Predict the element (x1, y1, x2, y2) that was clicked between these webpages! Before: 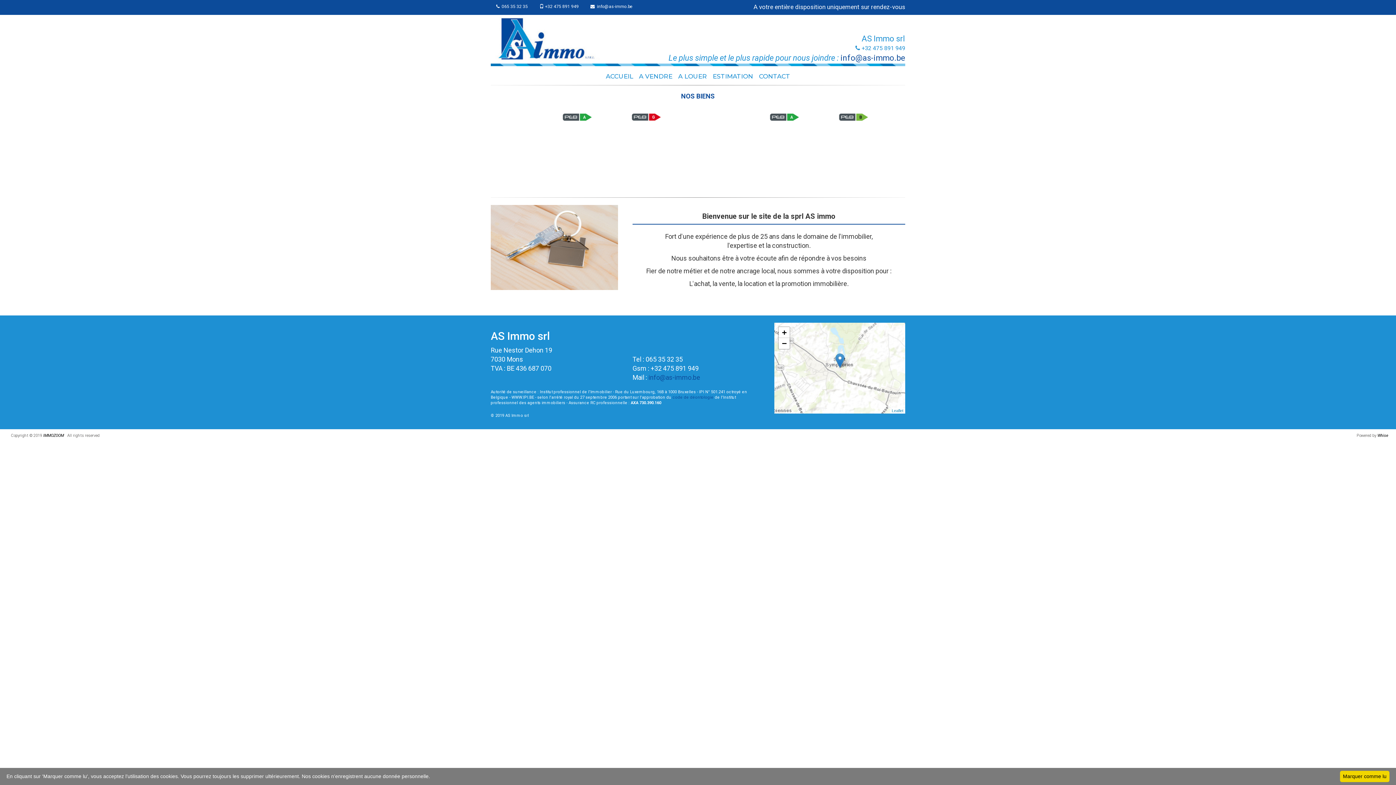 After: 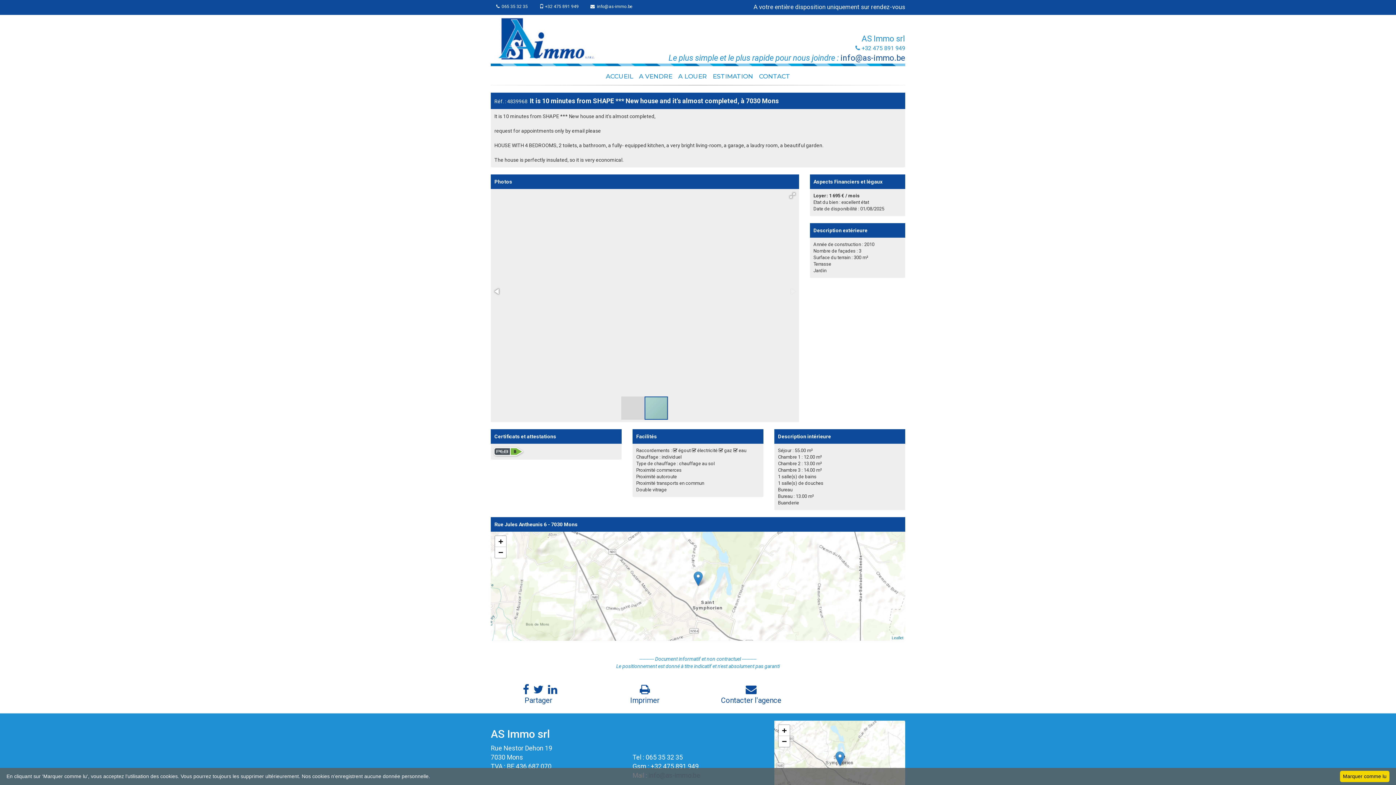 Action: bbox: (698, 110, 761, 174) label: 1695€
Mons